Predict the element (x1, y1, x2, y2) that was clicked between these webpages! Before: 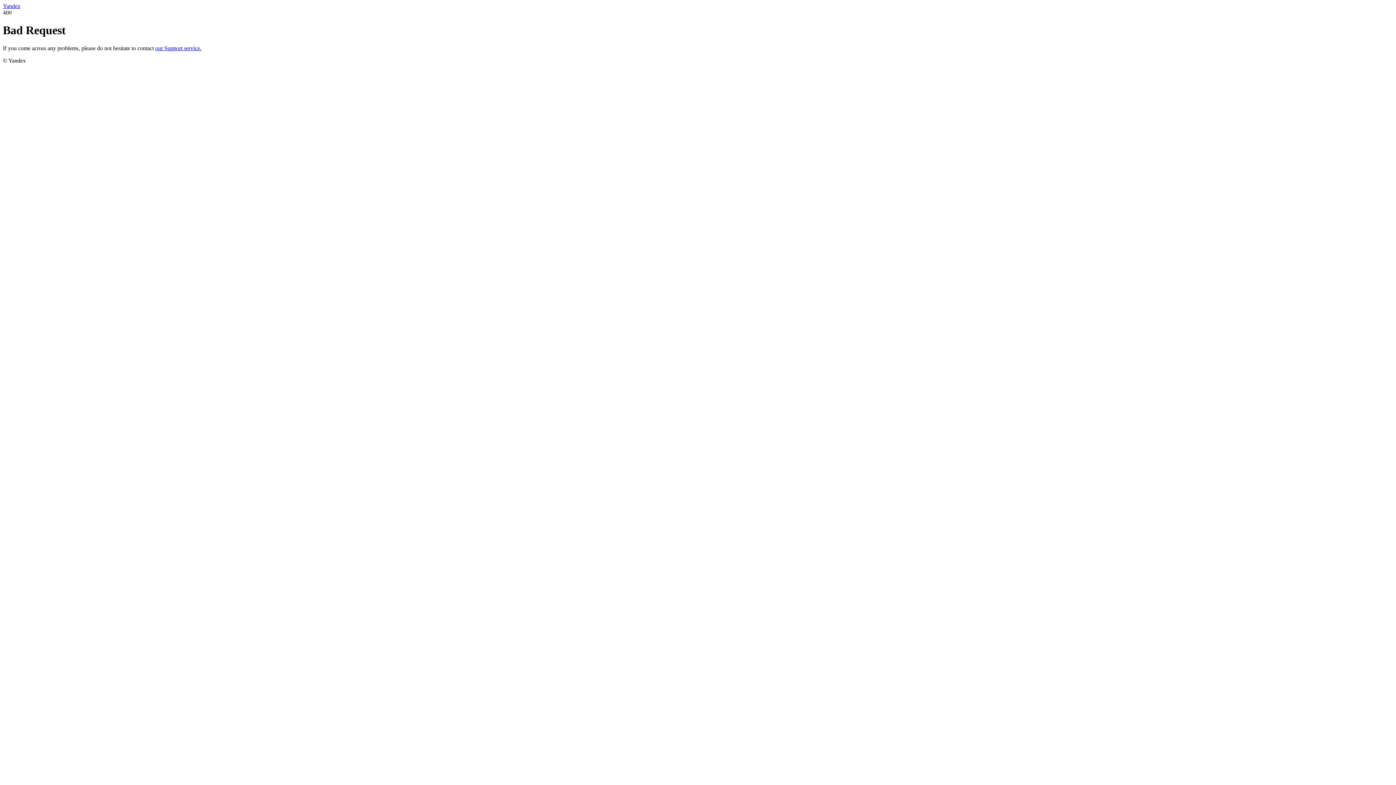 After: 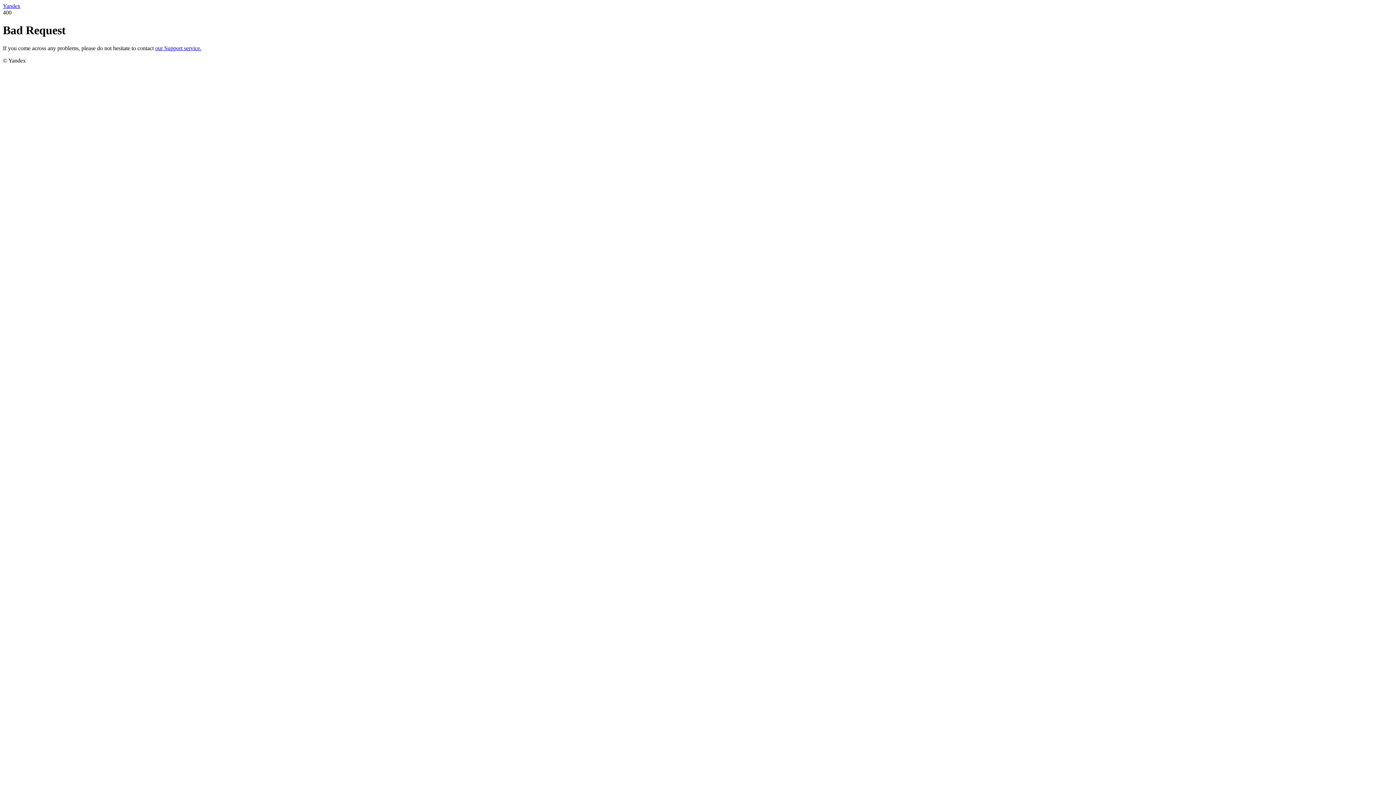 Action: label: Yandex bbox: (2, 2, 20, 9)